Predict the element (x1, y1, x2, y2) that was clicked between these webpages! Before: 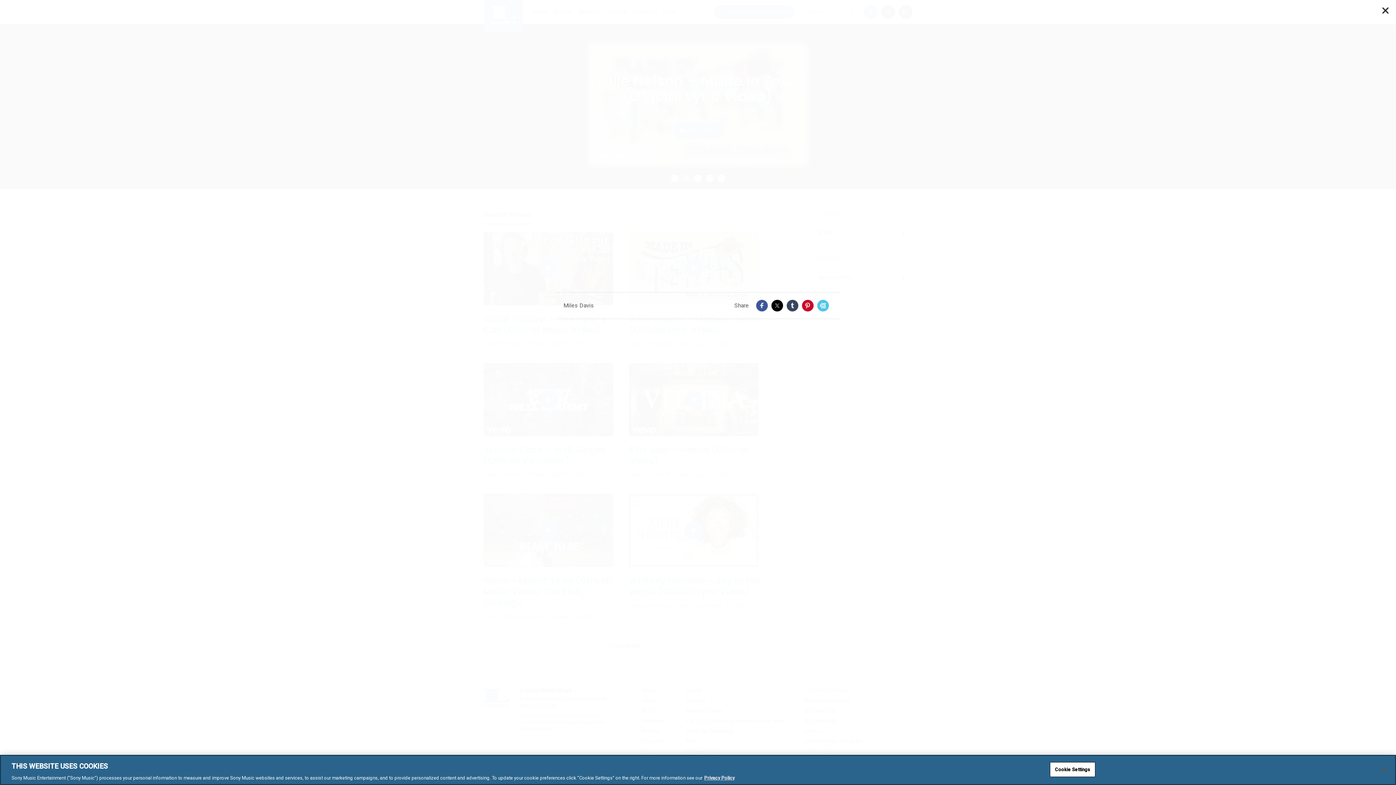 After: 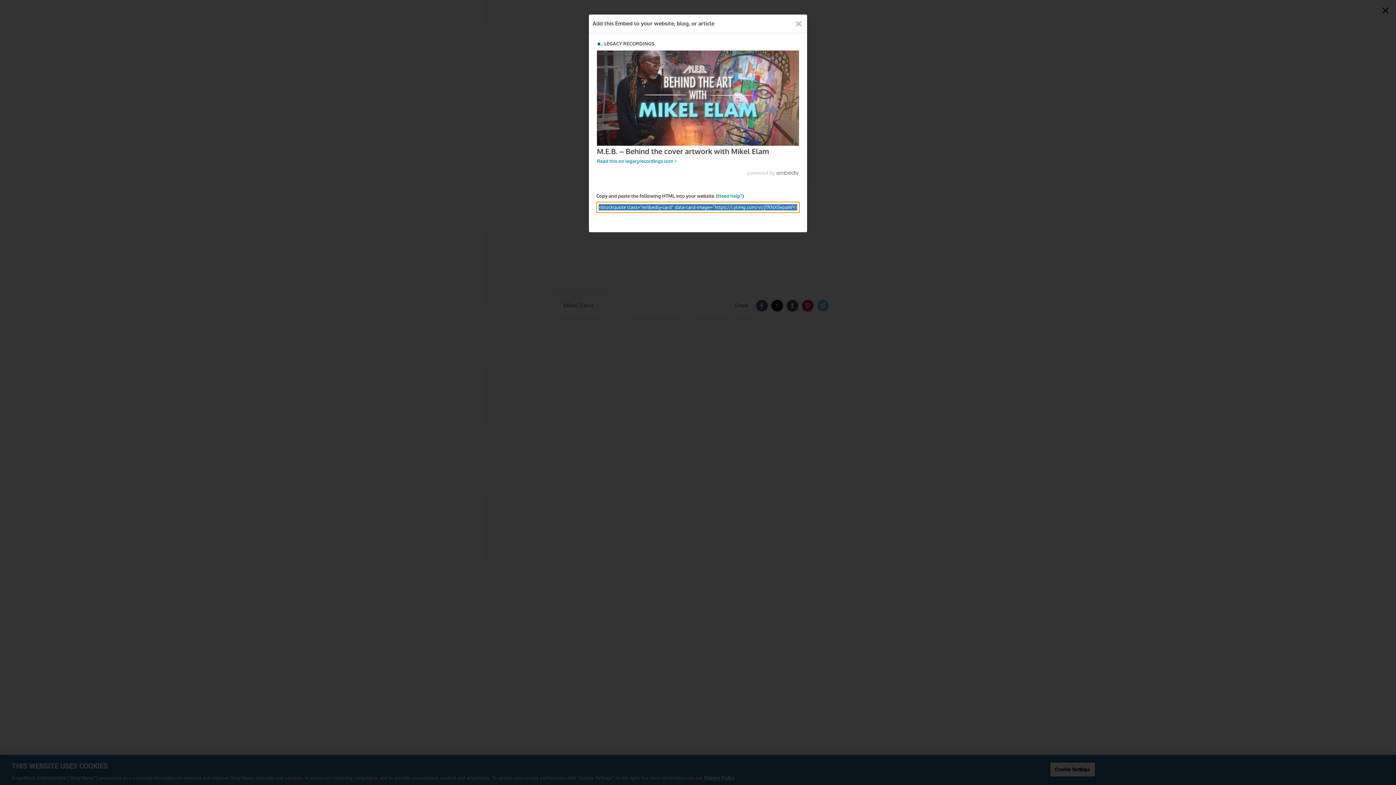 Action: bbox: (817, 299, 829, 311) label: Embedly